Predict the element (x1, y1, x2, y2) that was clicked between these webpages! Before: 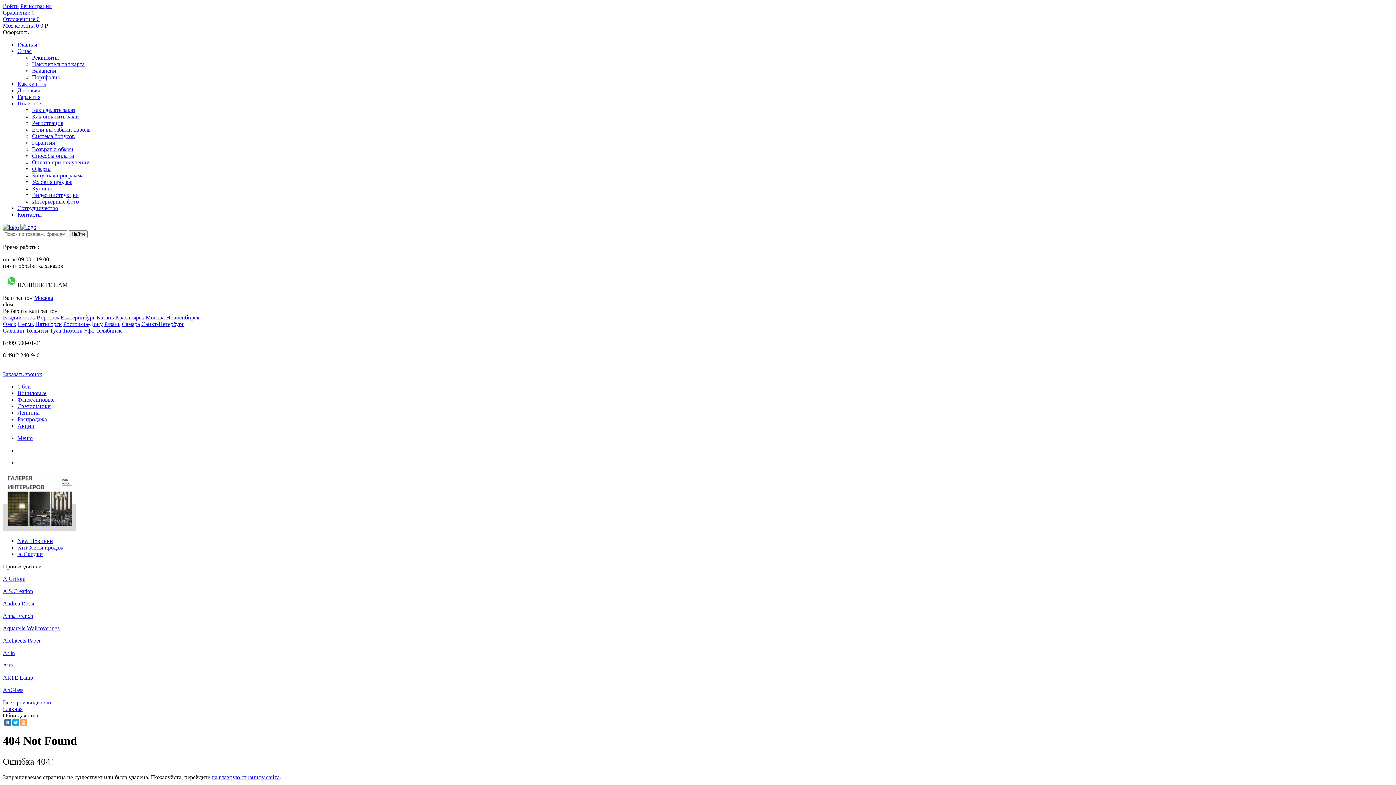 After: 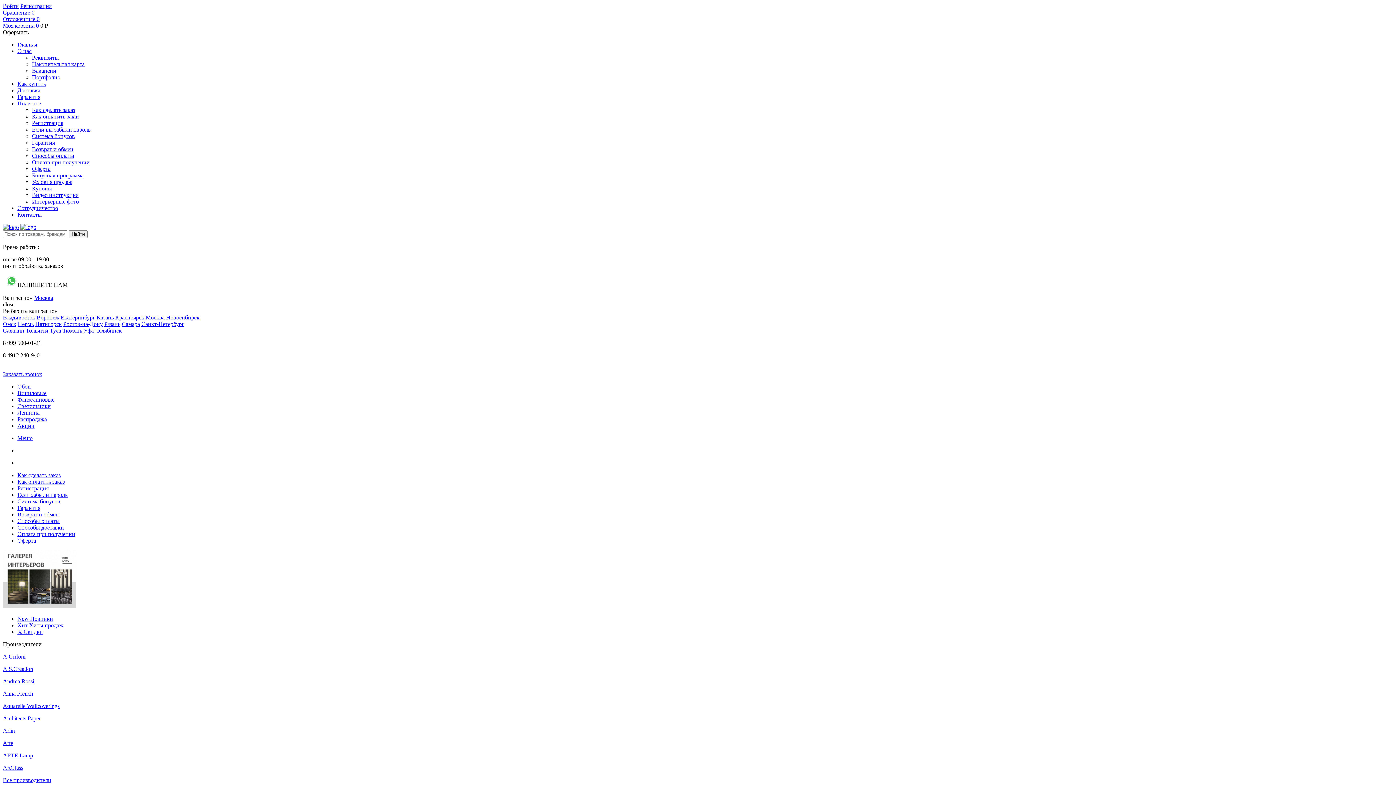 Action: label: Возврат и обмен bbox: (32, 146, 73, 152)